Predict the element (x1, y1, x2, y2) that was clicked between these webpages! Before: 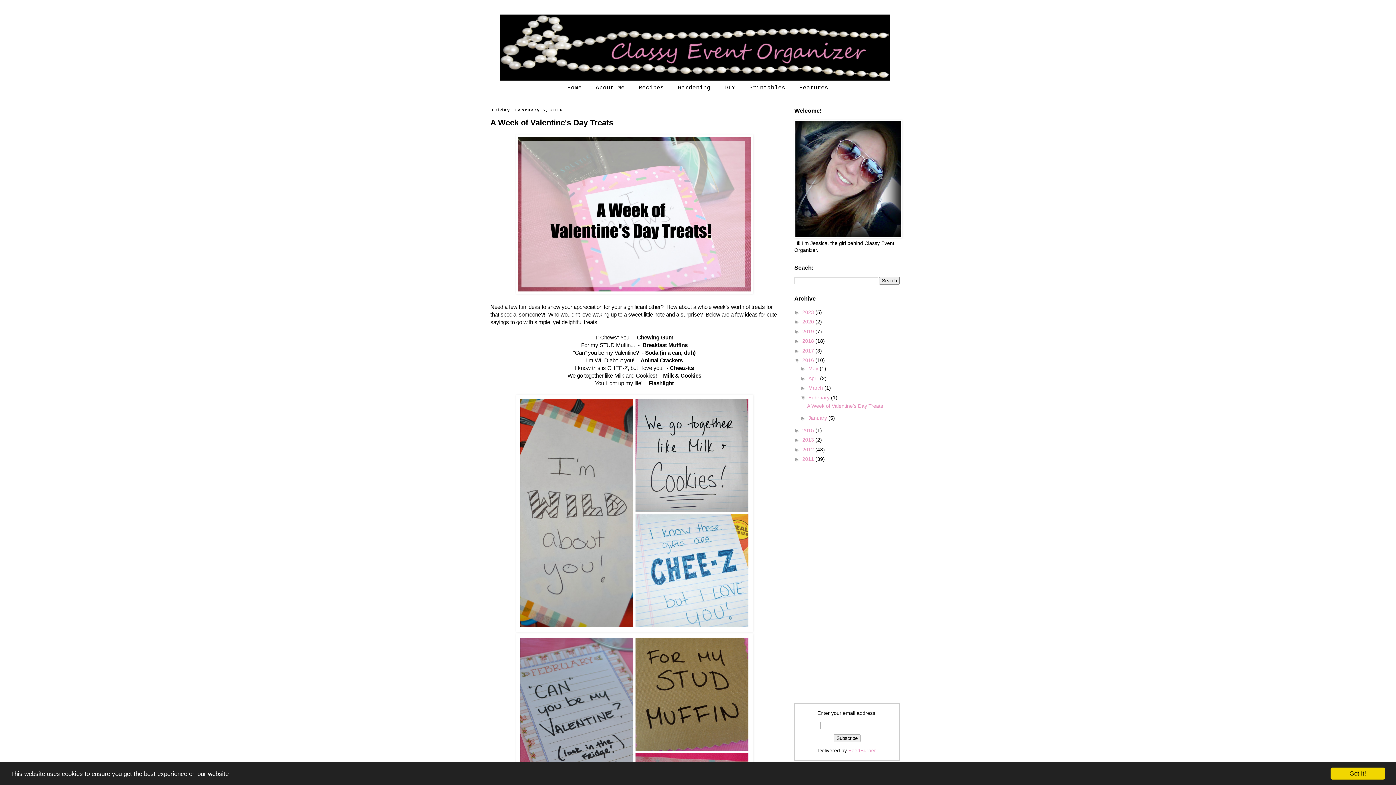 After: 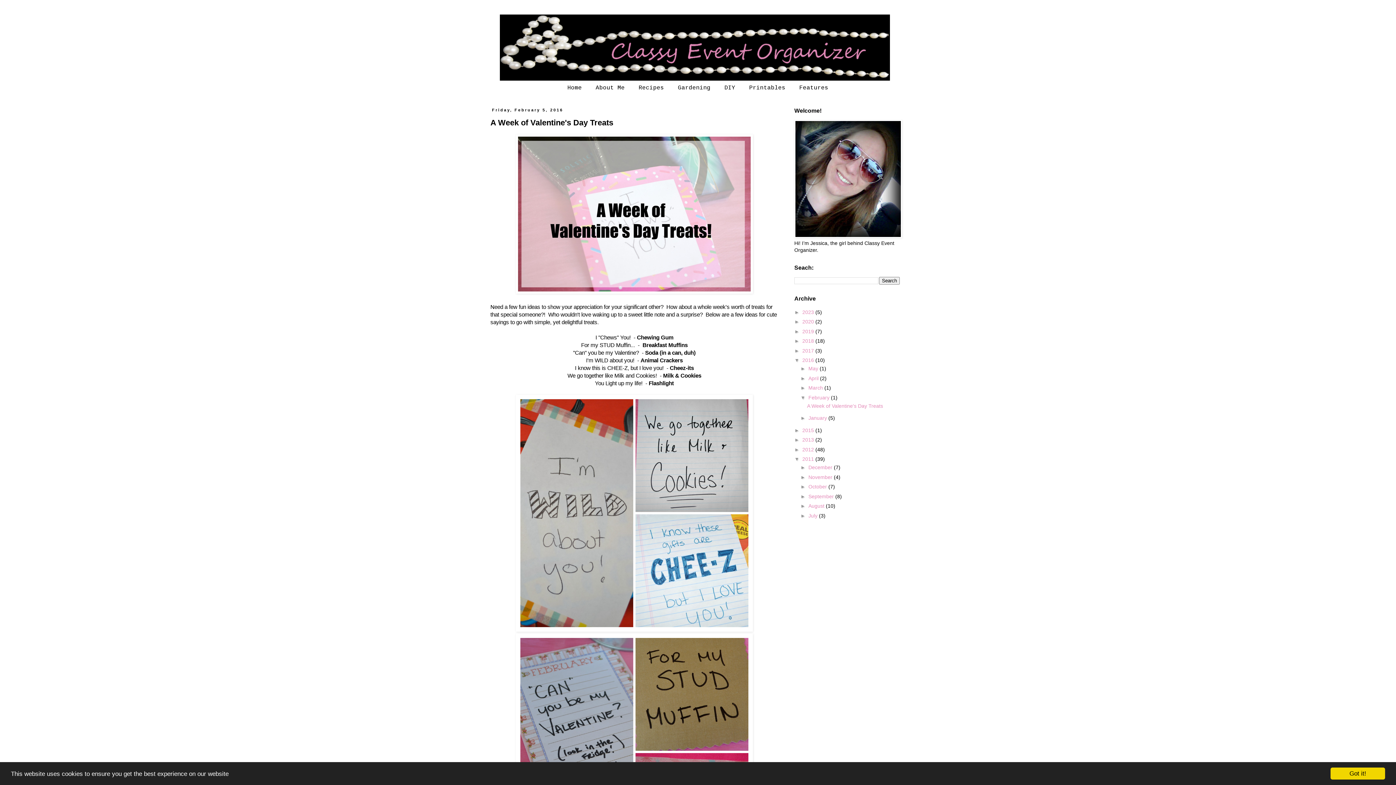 Action: bbox: (794, 456, 802, 462) label: ►  